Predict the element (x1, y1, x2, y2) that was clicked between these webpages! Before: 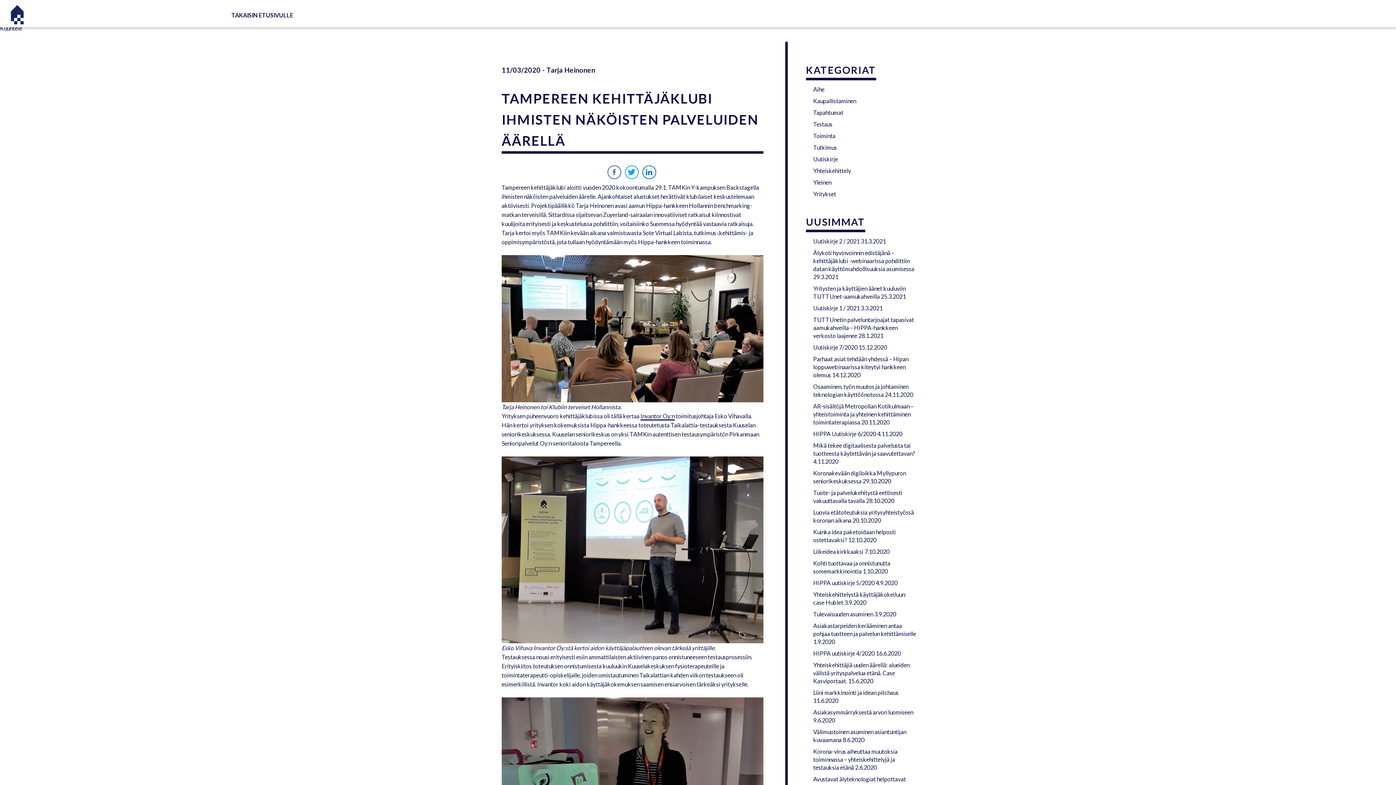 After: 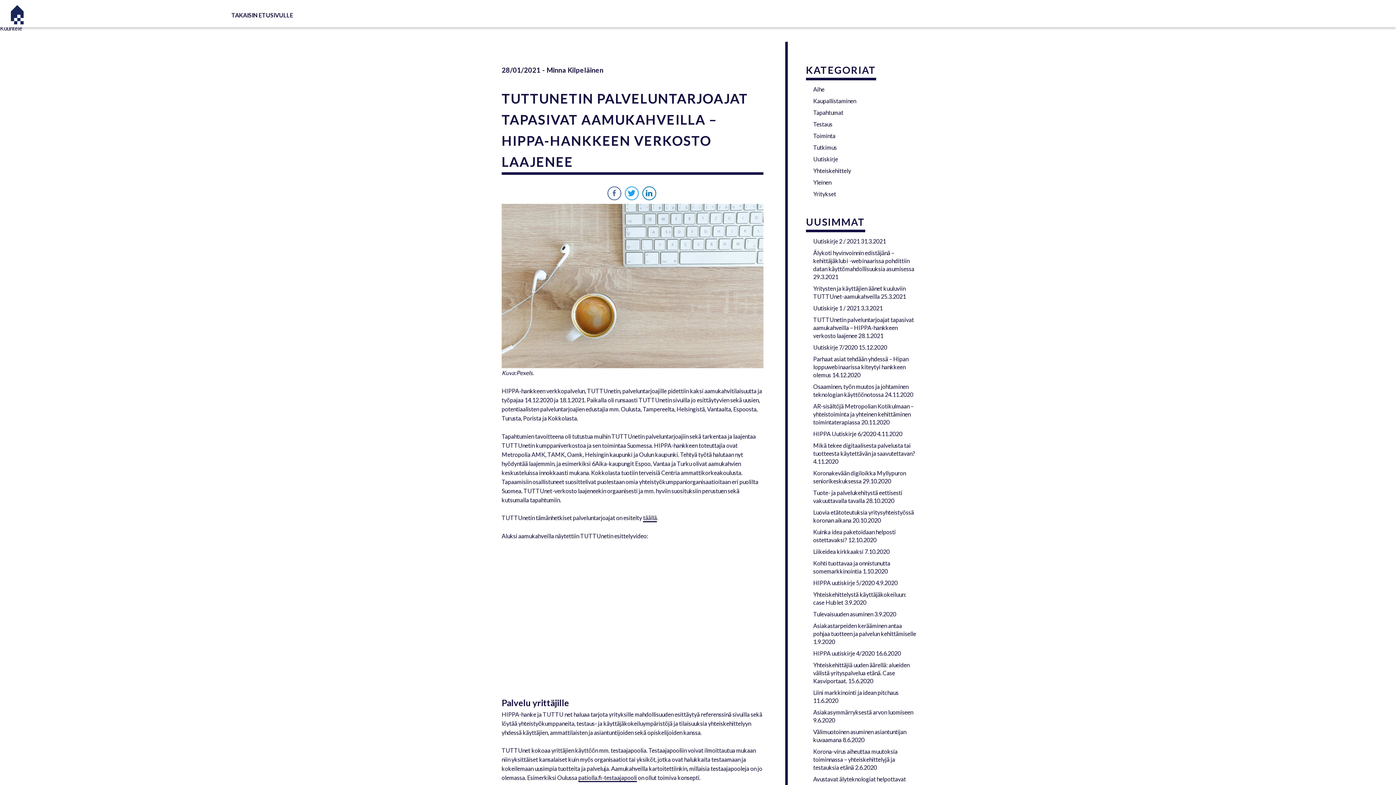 Action: bbox: (813, 316, 914, 339) label: TUTTUnetin palveluntarjoajat tapasivat aamukahveilla – HIPPA-hankkeen verkosto laajenee